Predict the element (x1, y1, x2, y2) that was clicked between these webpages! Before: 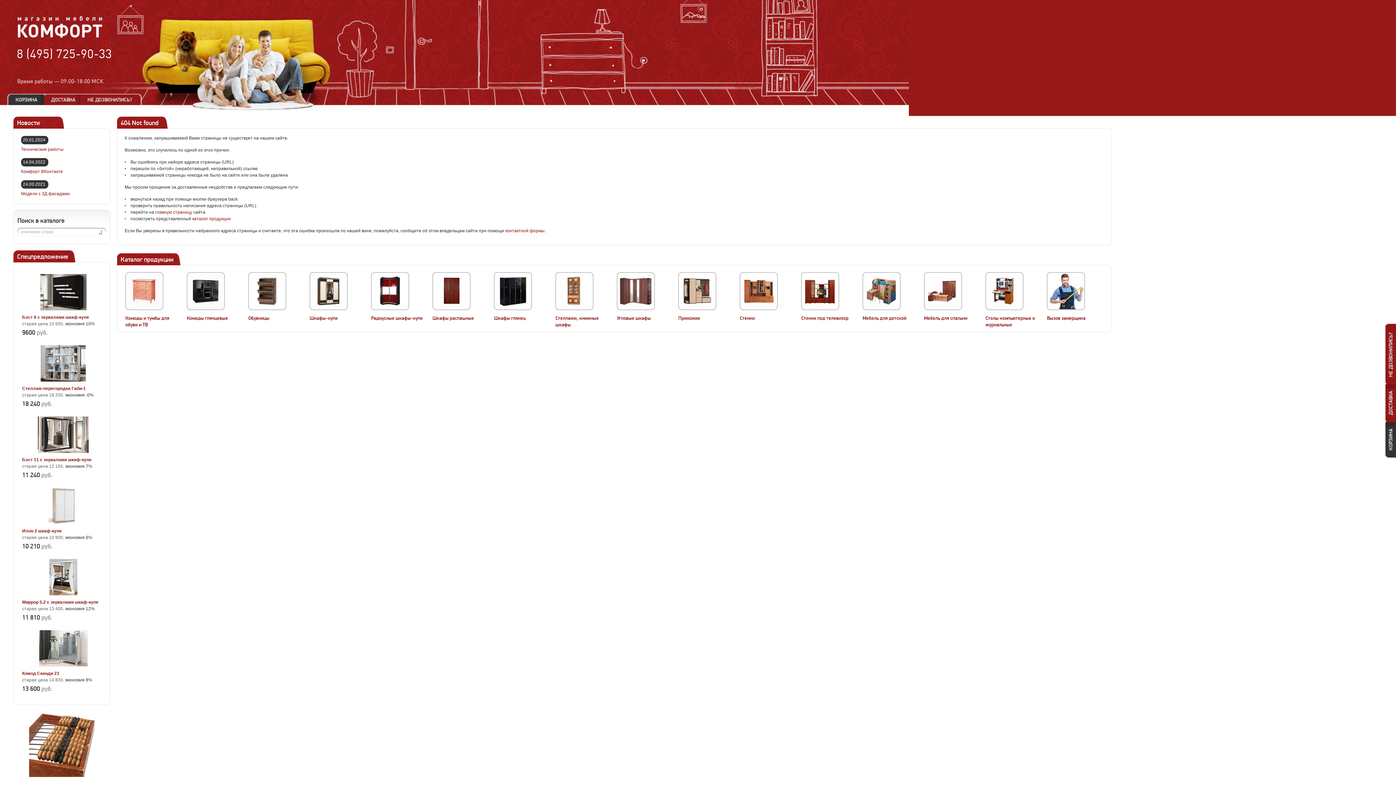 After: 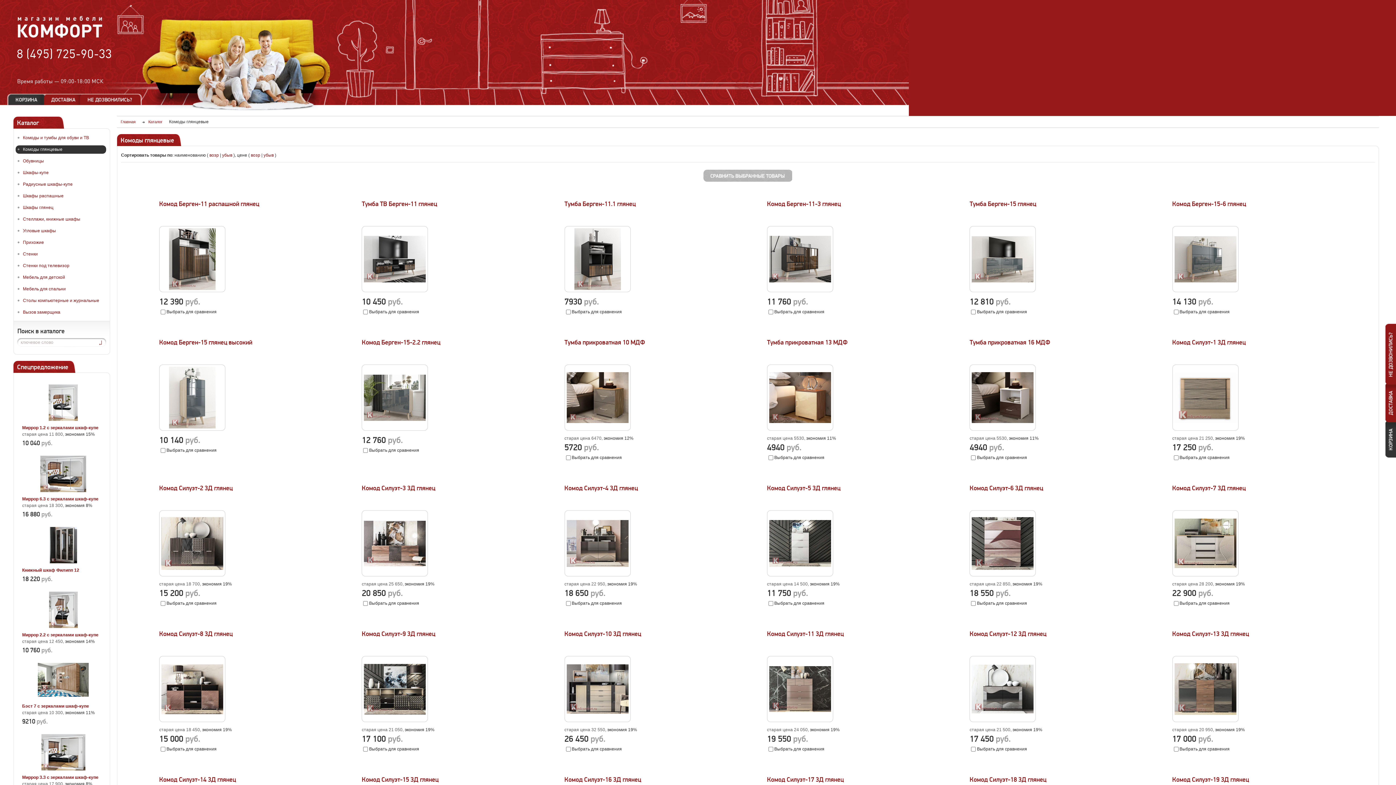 Action: label: Комоды глянцевые bbox: (186, 315, 228, 321)